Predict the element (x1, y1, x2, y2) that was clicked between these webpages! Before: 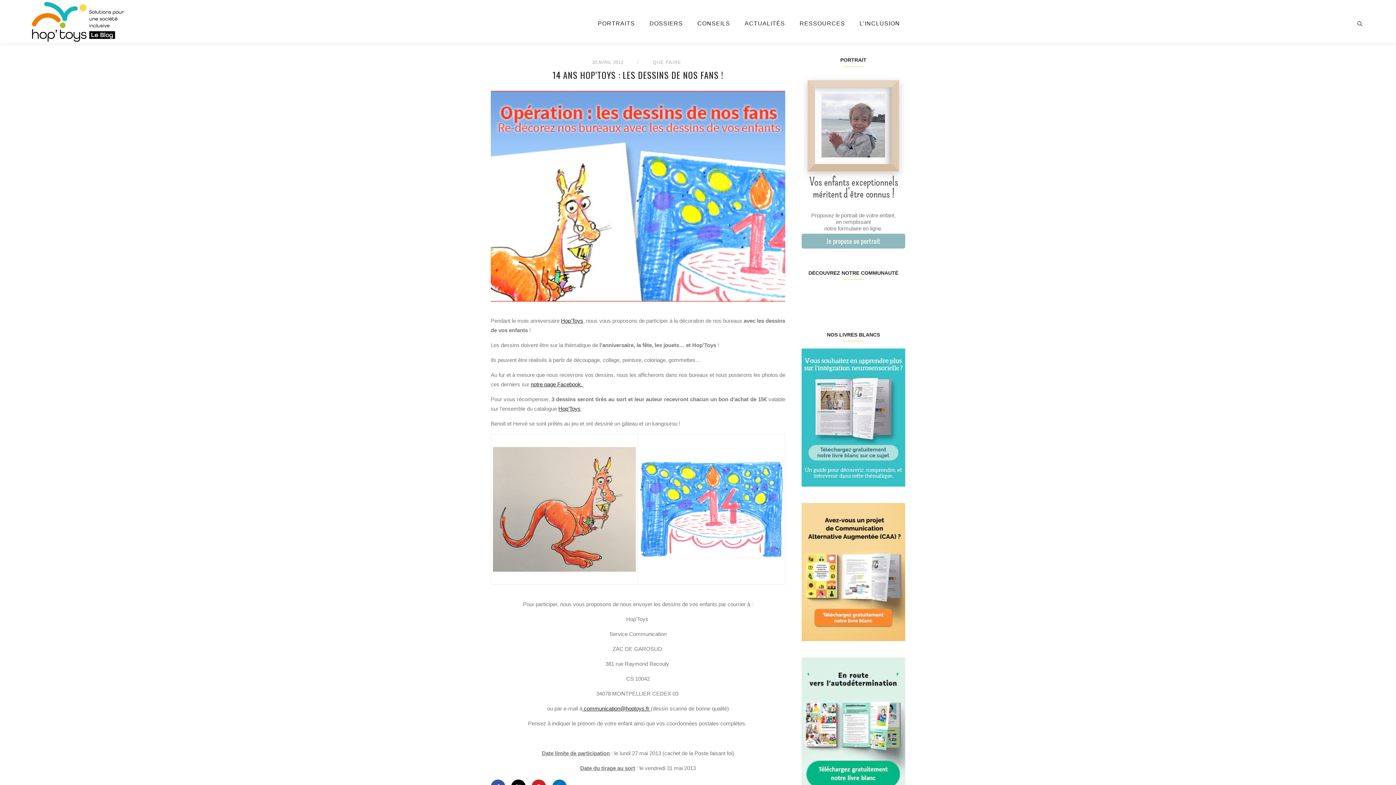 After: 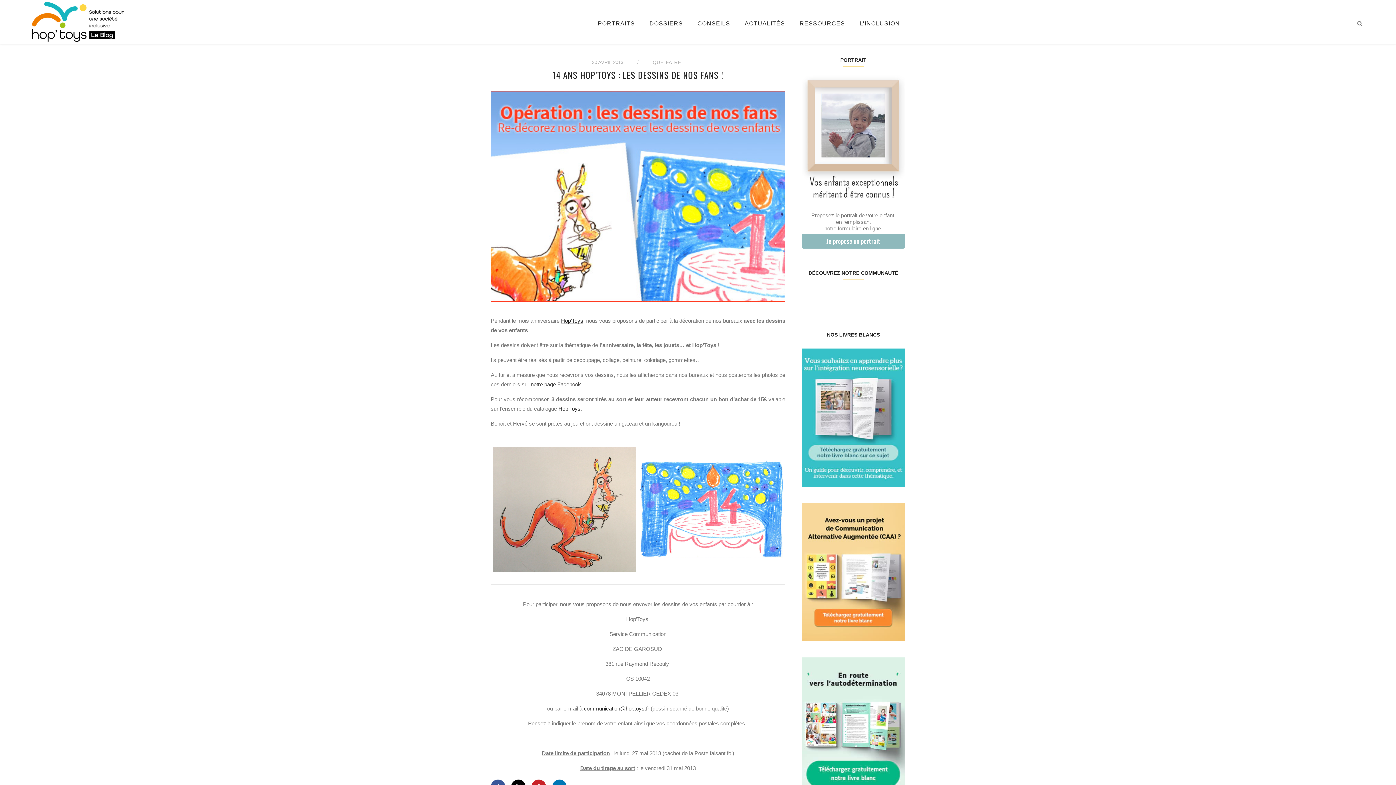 Action: bbox: (530, 381, 584, 387) label: notre page Facebook. 